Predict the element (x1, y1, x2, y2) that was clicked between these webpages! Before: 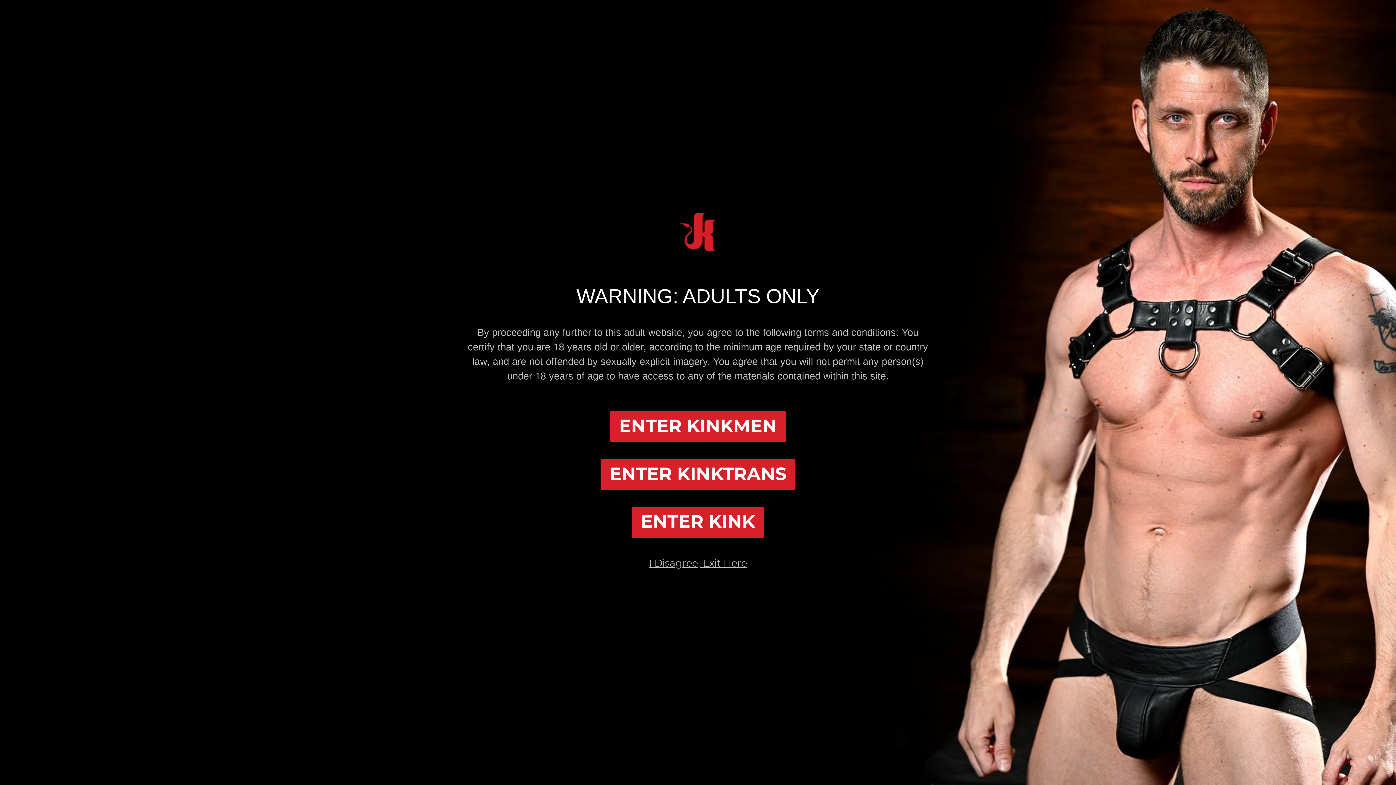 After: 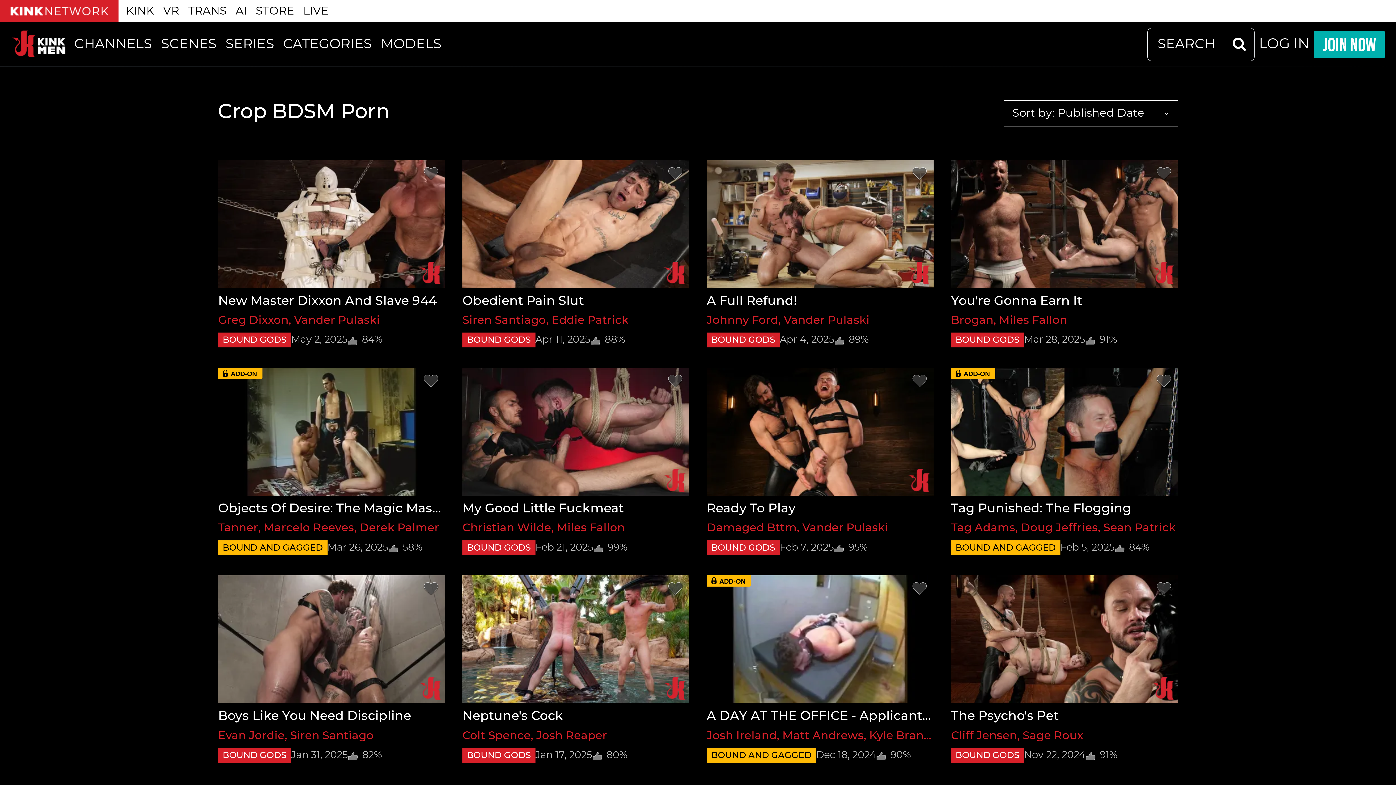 Action: bbox: (610, 411, 785, 442) label: ENTER KINKMEN